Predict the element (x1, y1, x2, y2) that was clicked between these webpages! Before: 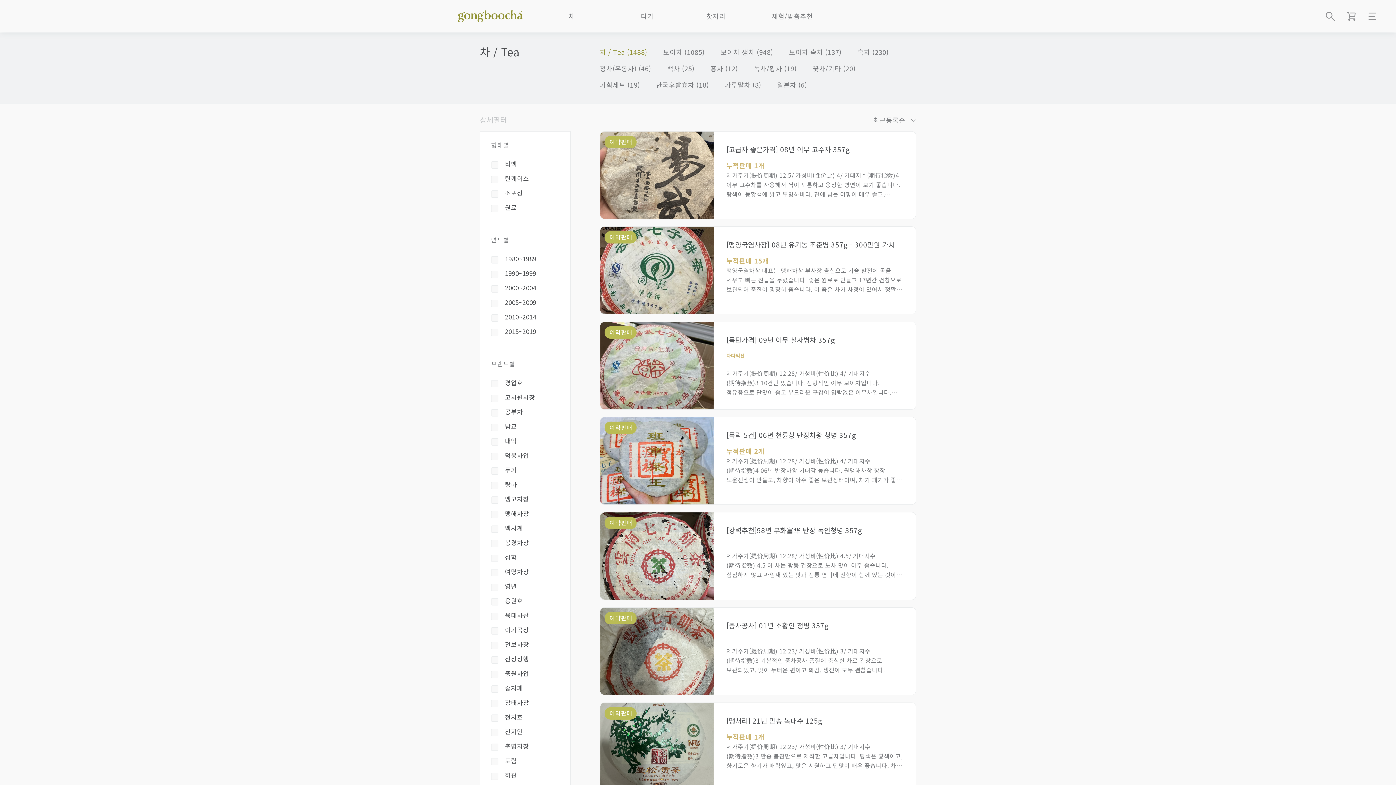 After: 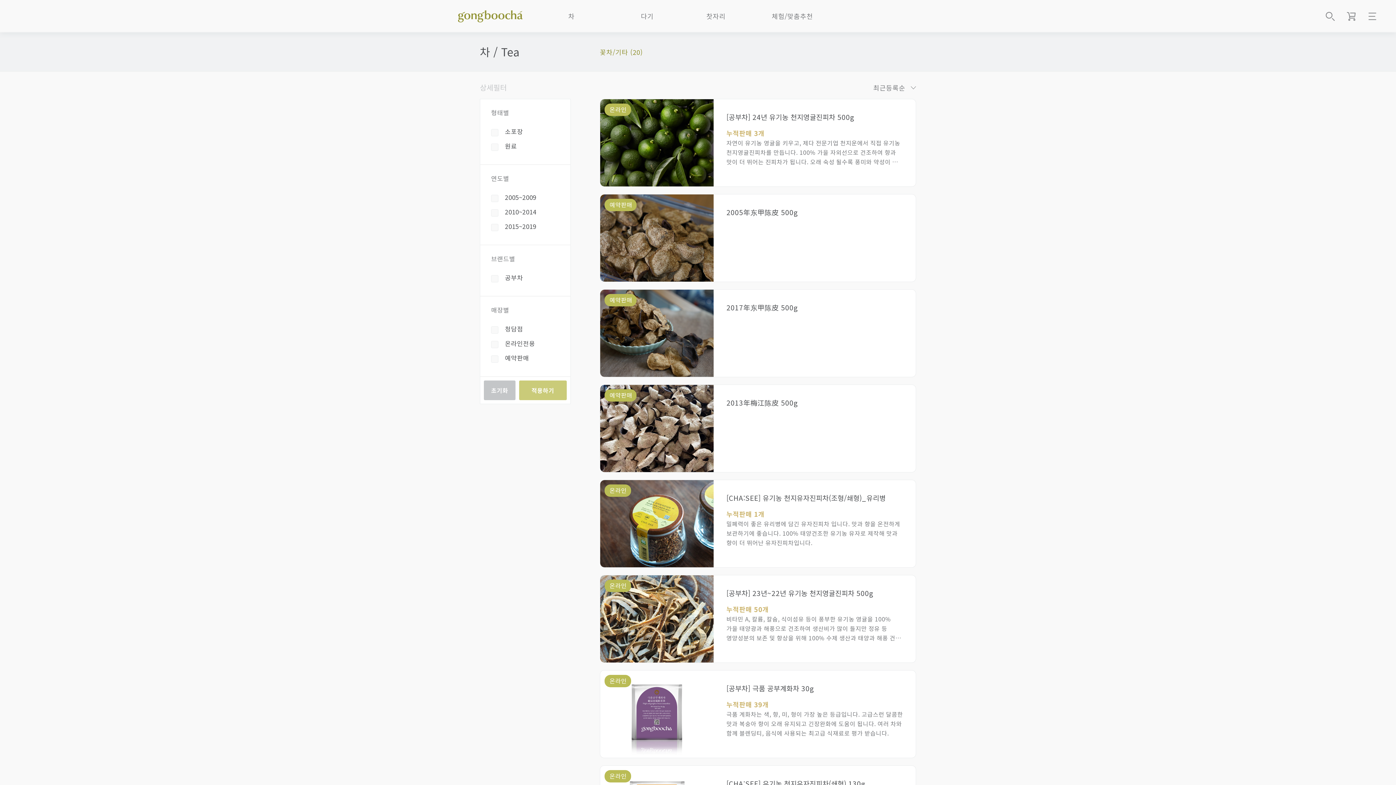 Action: label: 꽃차/기타 (20) bbox: (812, 63, 855, 73)